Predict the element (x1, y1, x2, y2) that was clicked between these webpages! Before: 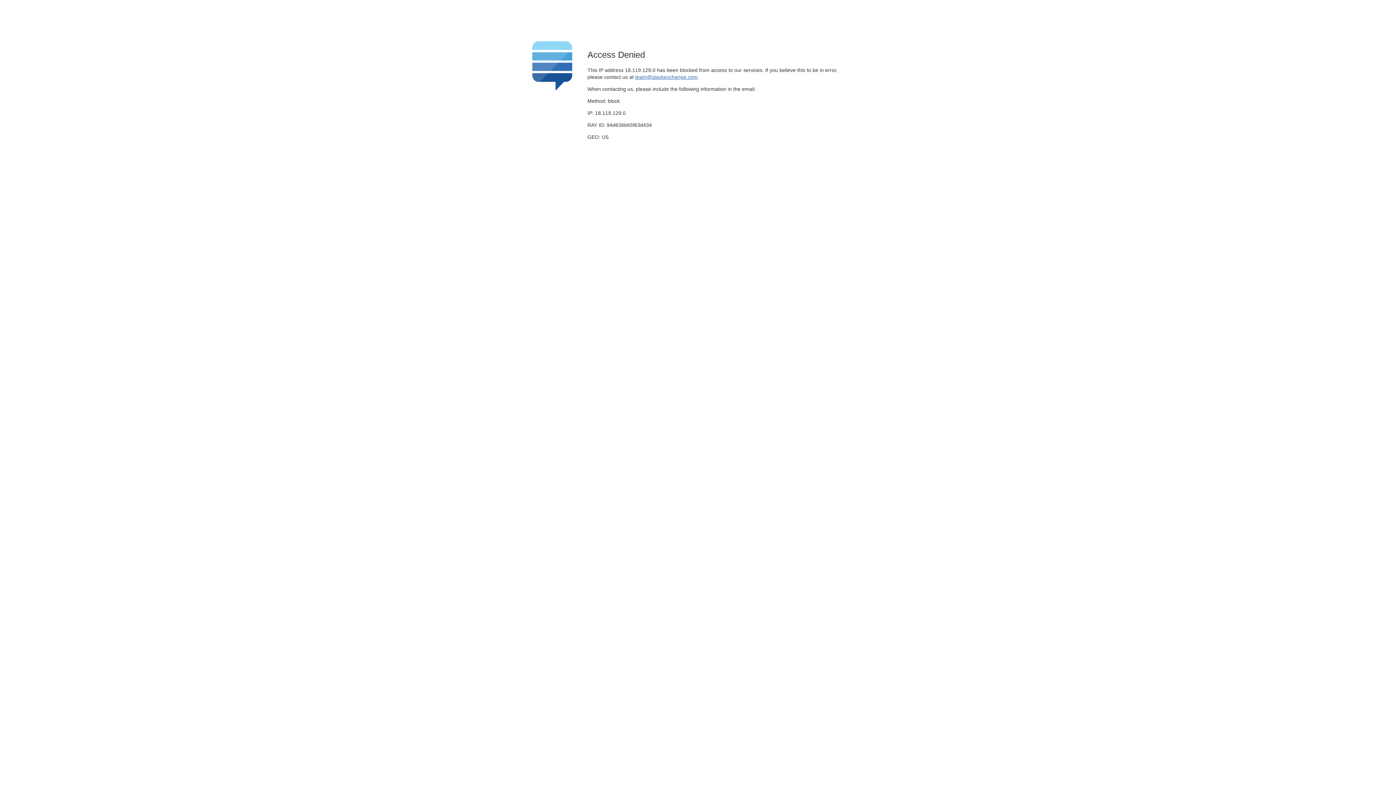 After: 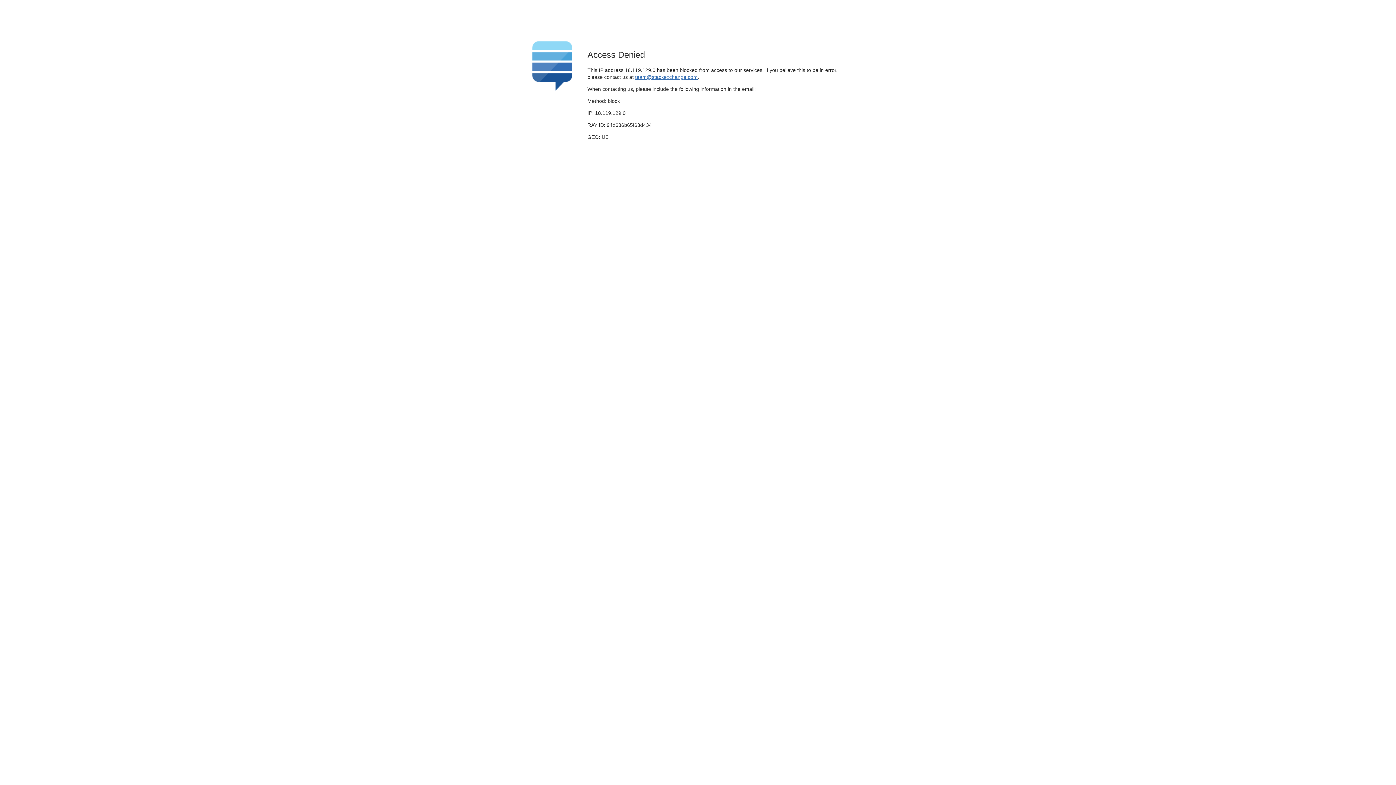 Action: bbox: (635, 74, 697, 79) label: team@stackexchange.com